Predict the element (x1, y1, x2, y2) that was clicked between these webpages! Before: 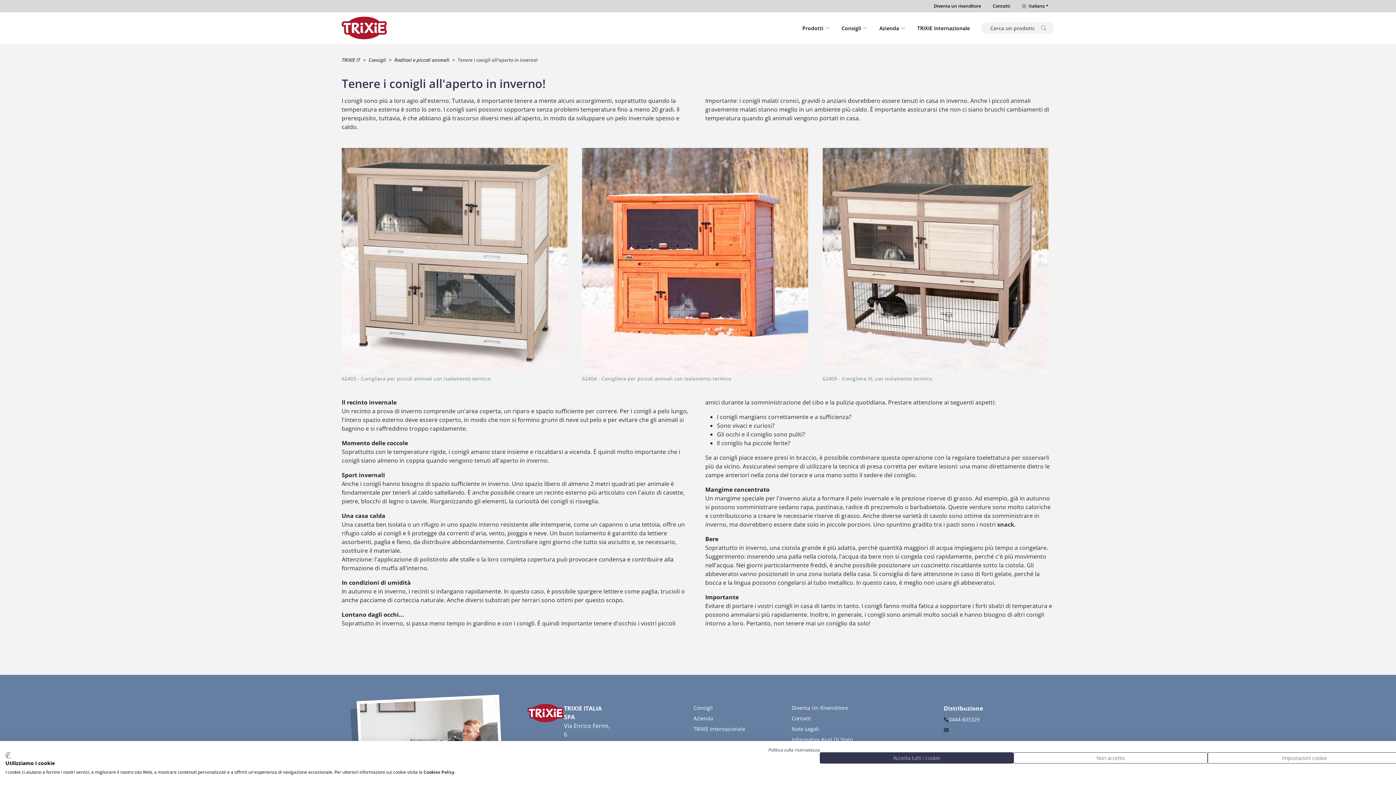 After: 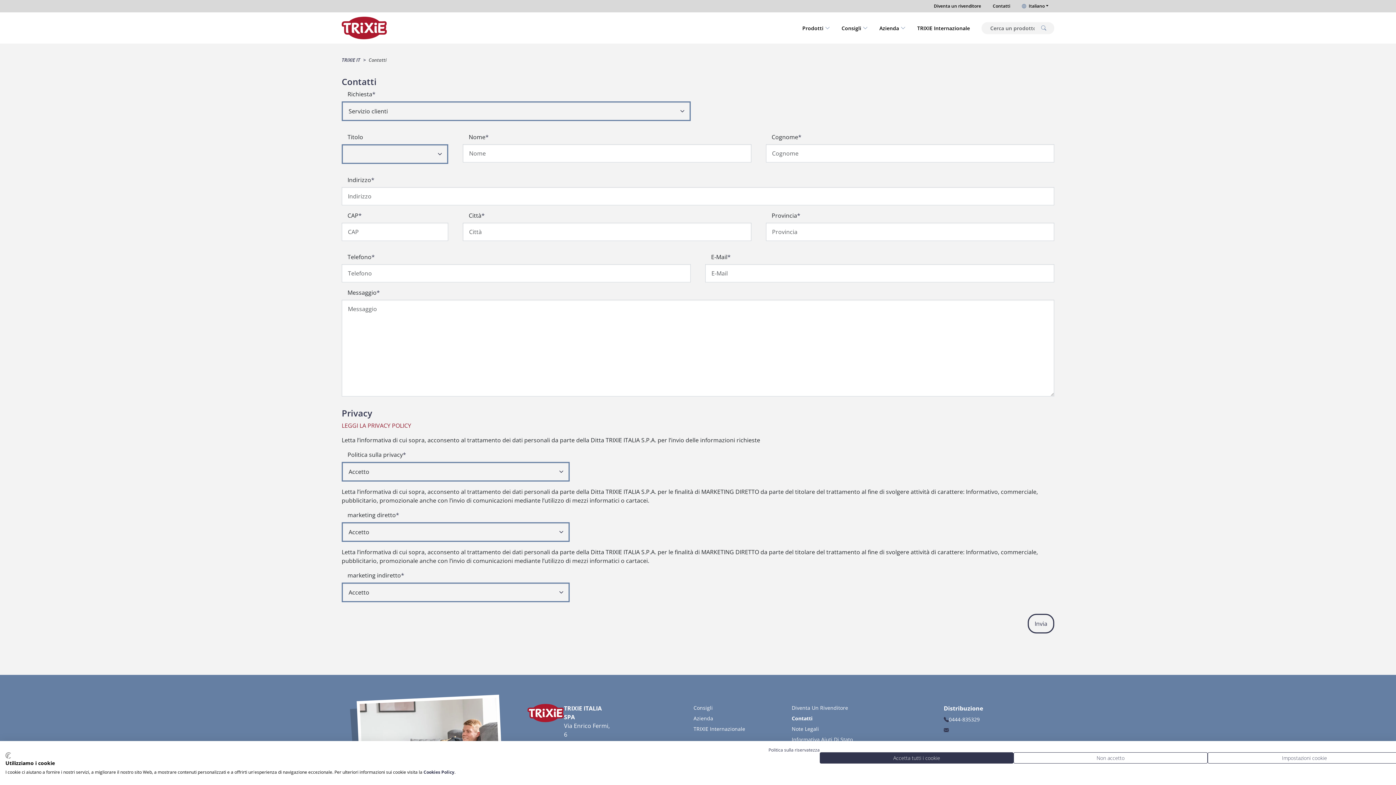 Action: label: Contatti bbox: (791, 715, 811, 722)